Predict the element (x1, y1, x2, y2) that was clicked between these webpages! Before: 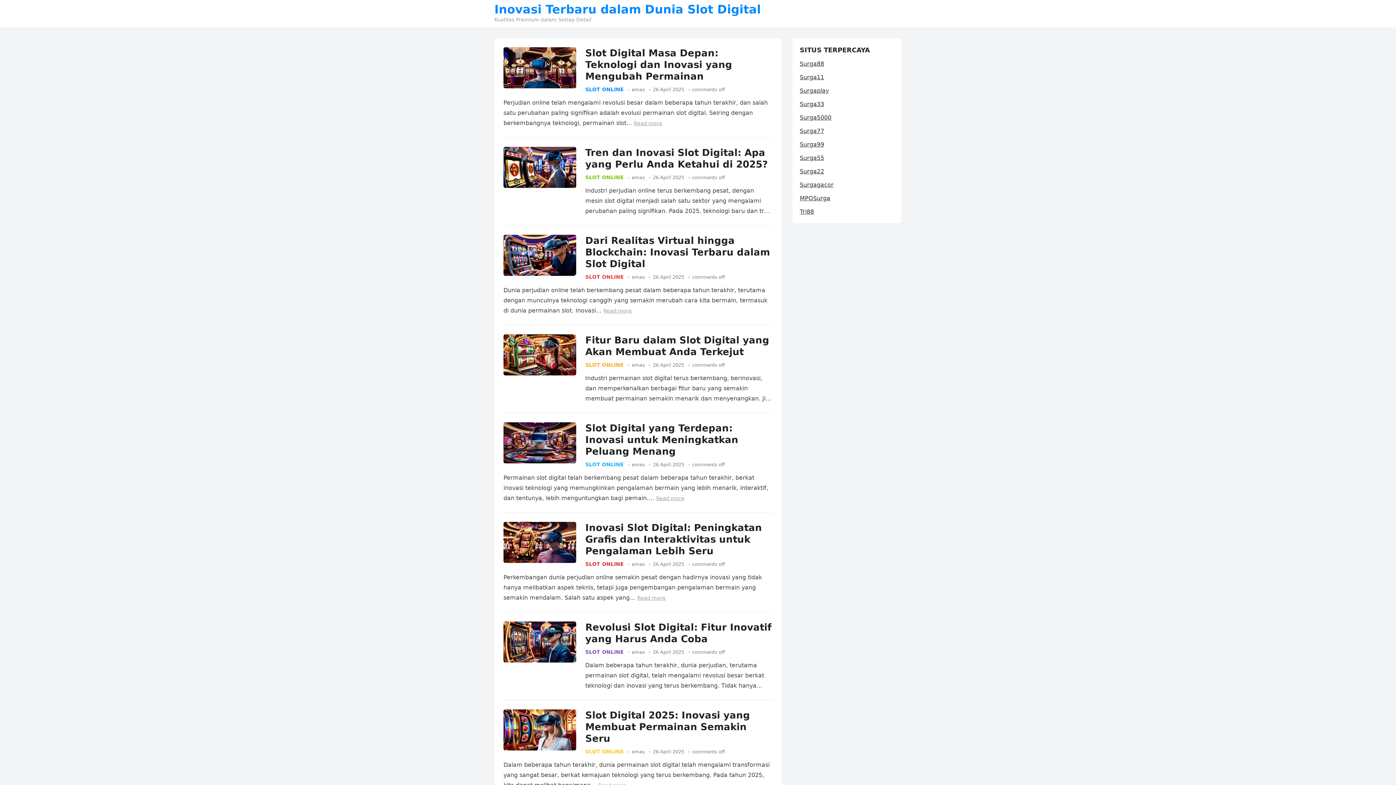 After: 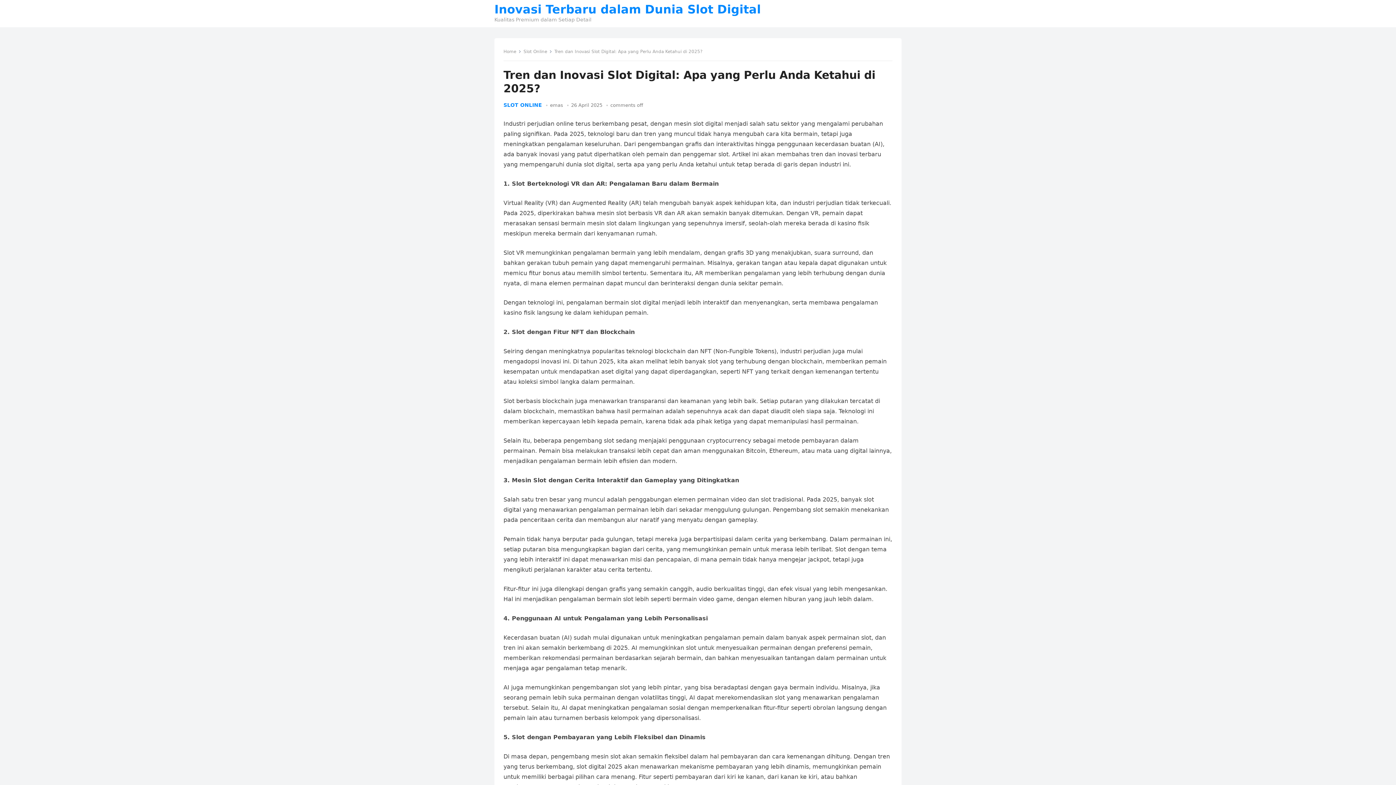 Action: bbox: (503, 146, 576, 188)